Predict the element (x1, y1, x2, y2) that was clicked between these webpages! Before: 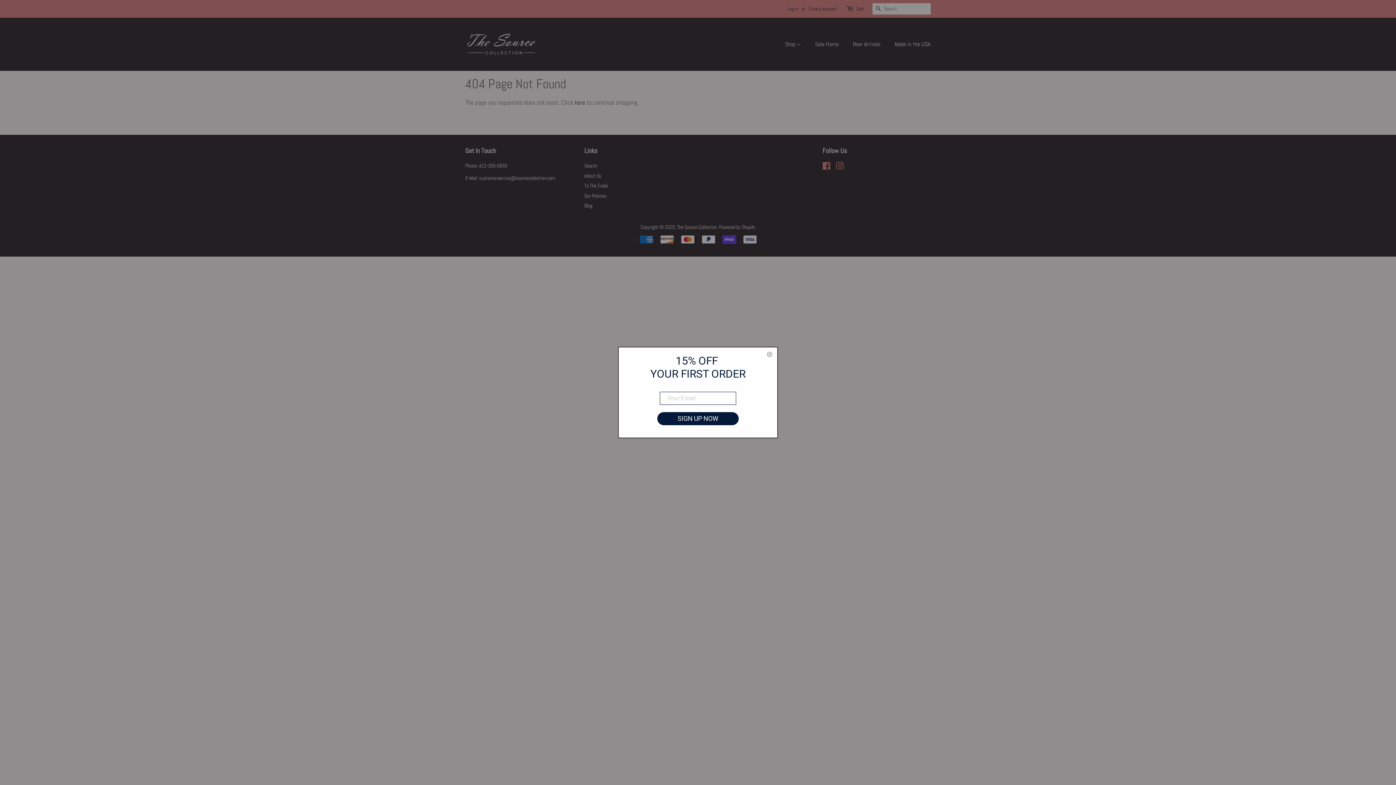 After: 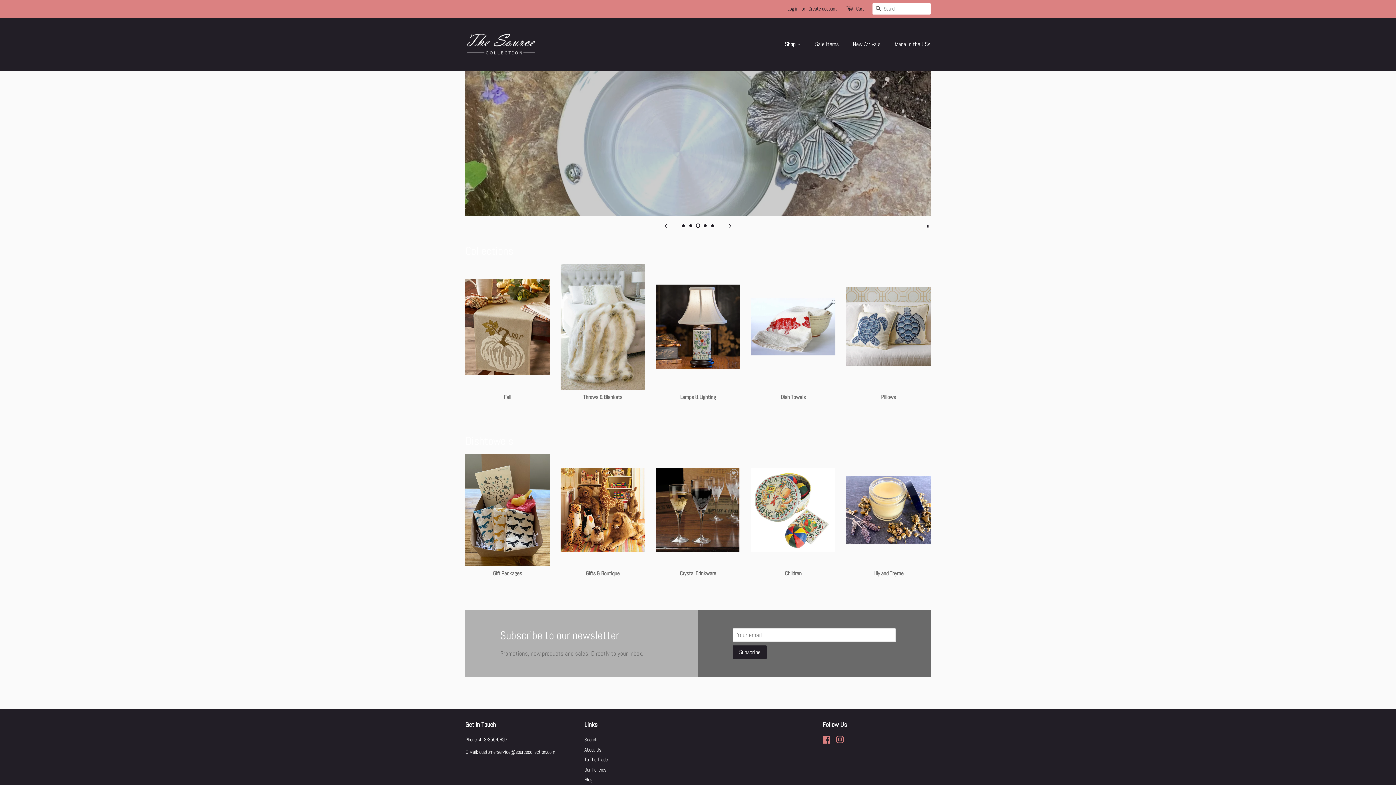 Action: label: The Source Collection bbox: (677, 224, 717, 230)